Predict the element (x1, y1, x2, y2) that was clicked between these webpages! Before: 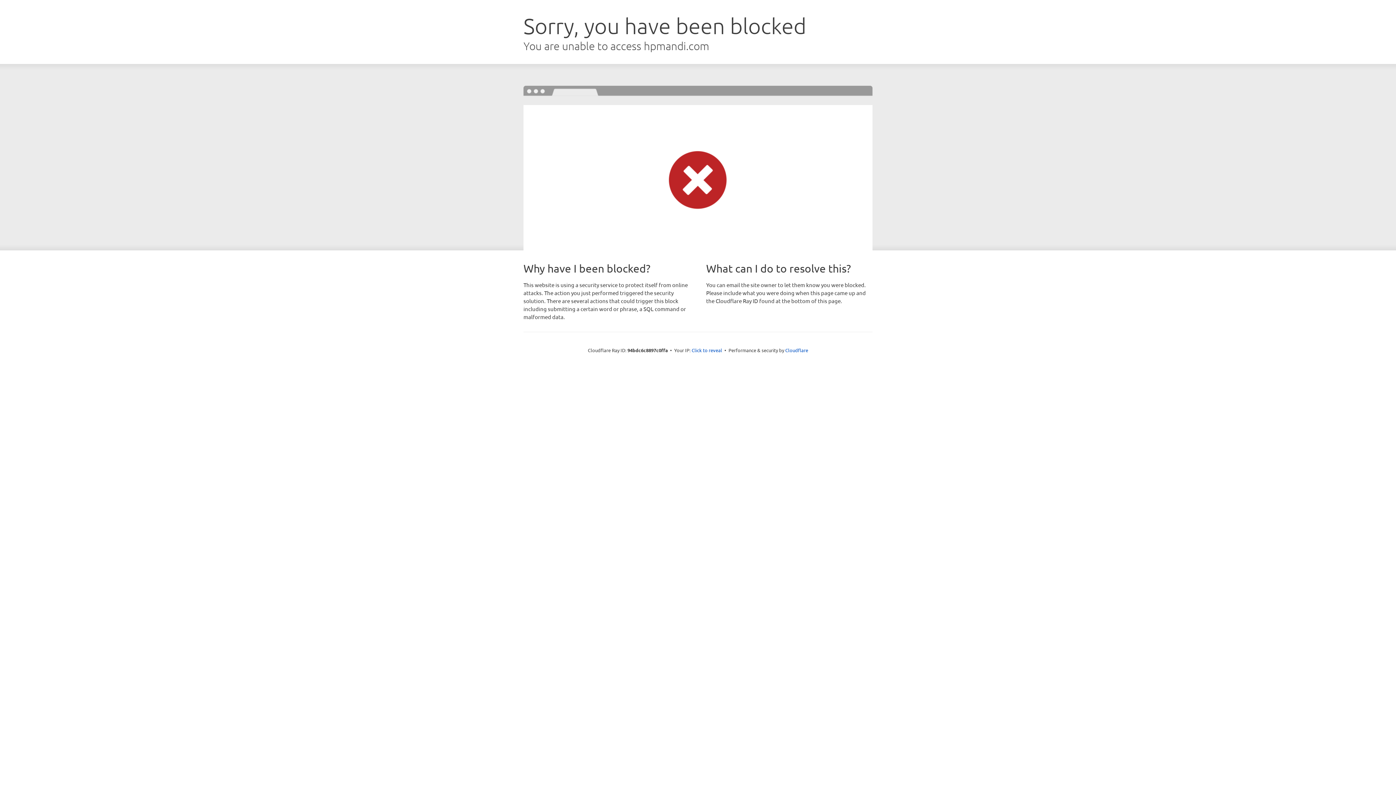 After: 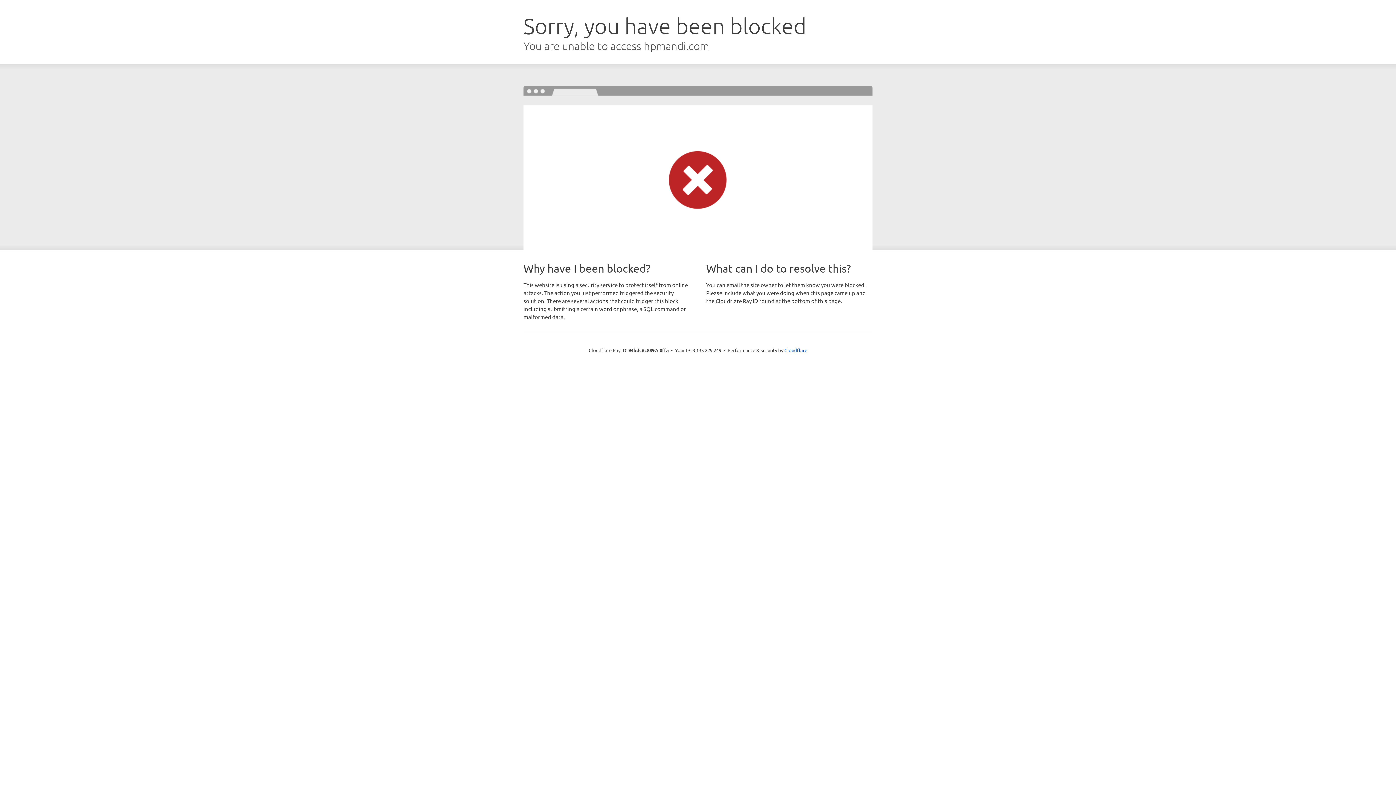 Action: label: Click to reveal bbox: (691, 346, 722, 353)